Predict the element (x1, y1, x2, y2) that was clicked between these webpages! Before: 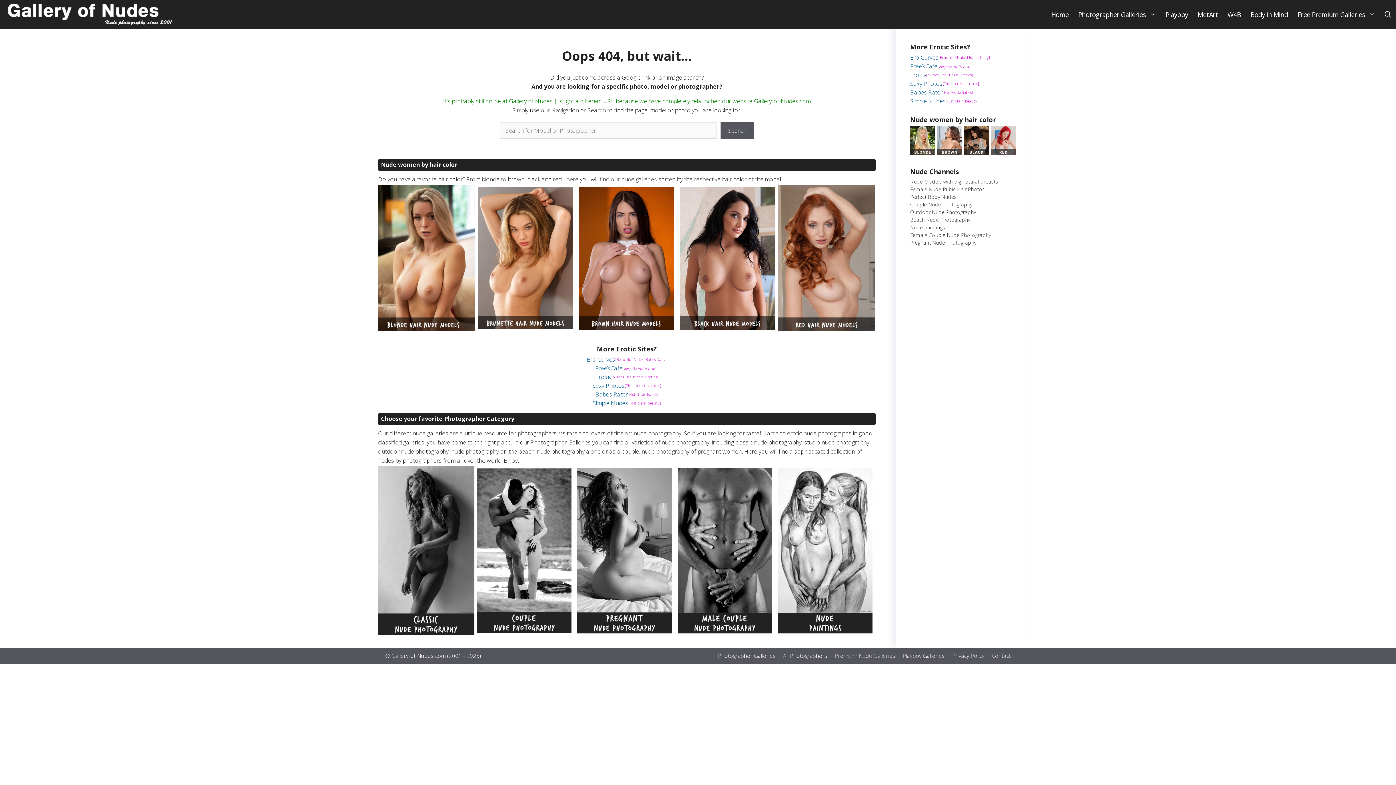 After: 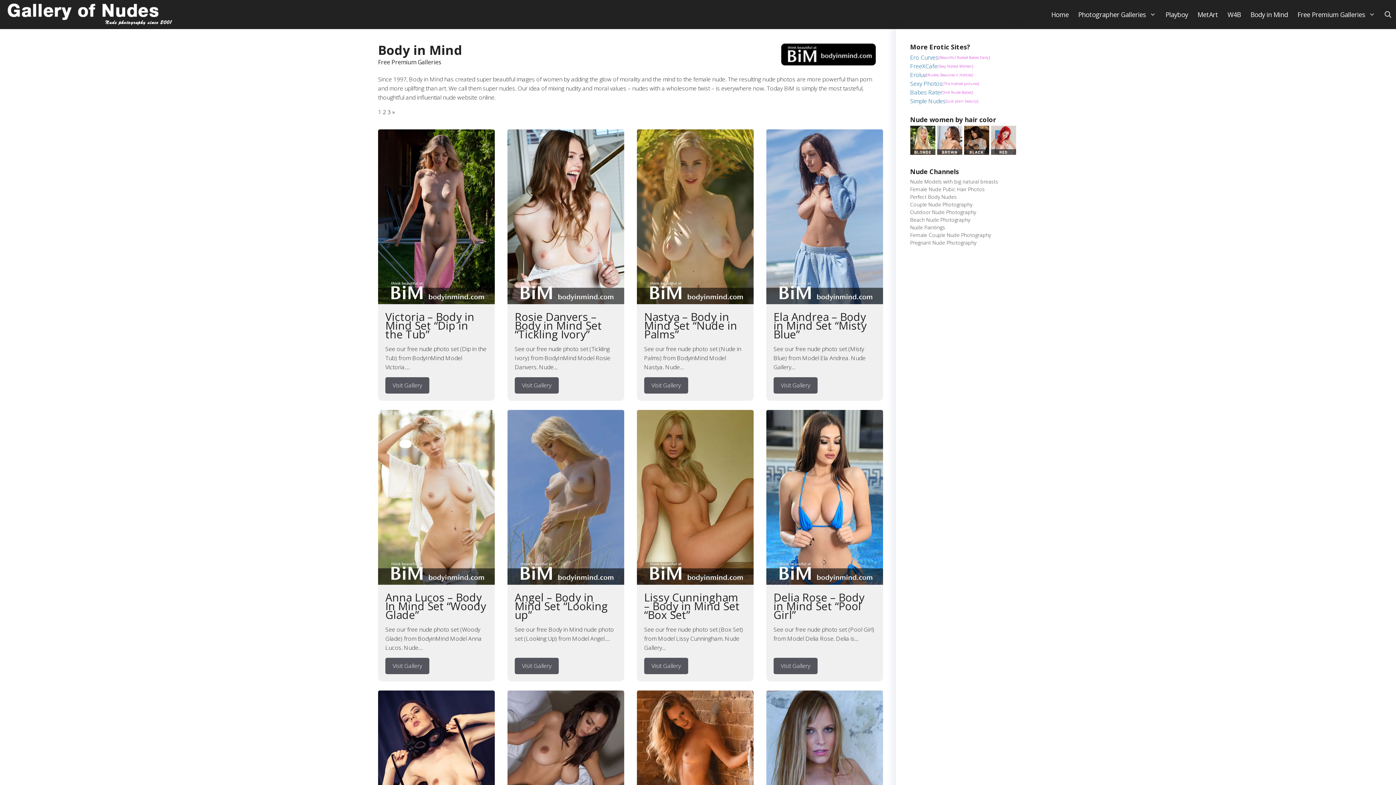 Action: label: Body in Mind bbox: (1245, 0, 1293, 29)